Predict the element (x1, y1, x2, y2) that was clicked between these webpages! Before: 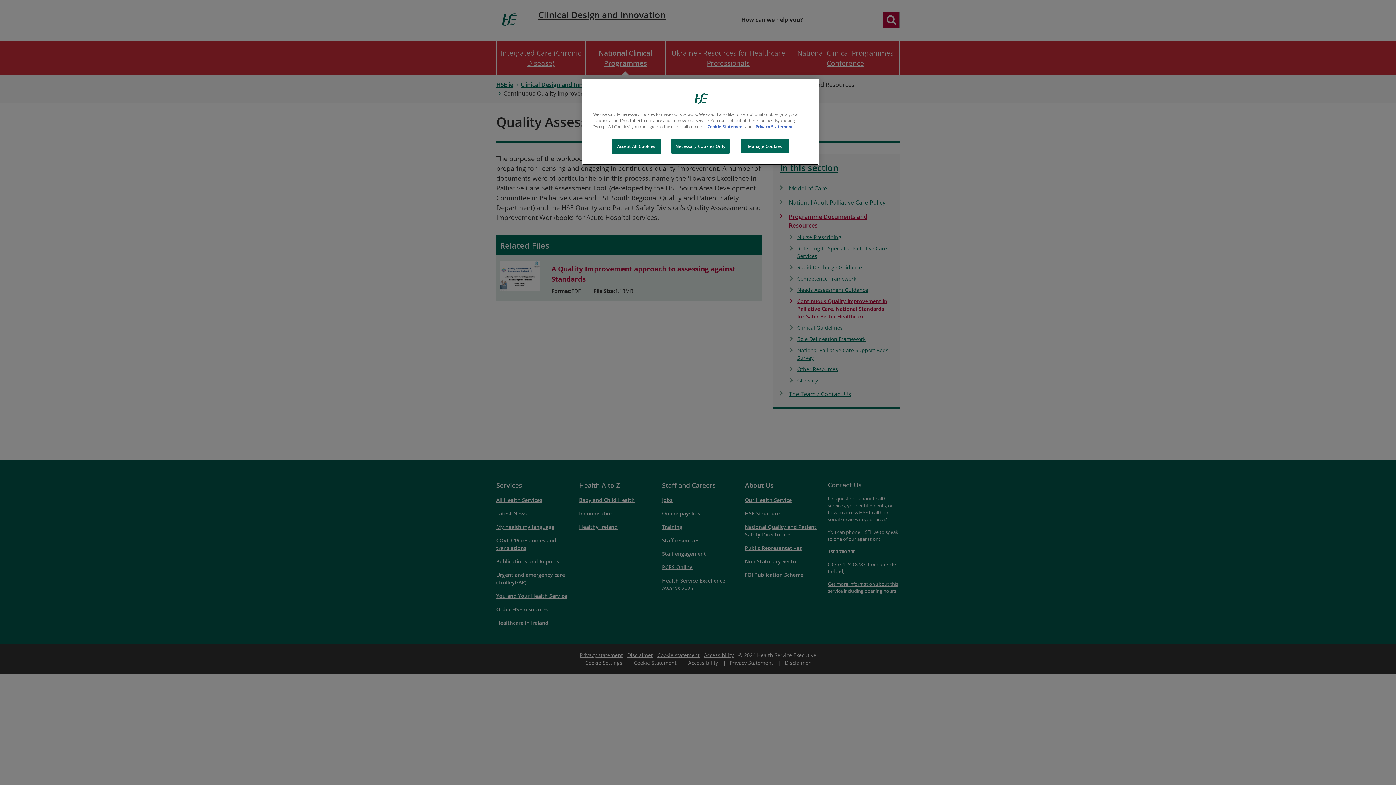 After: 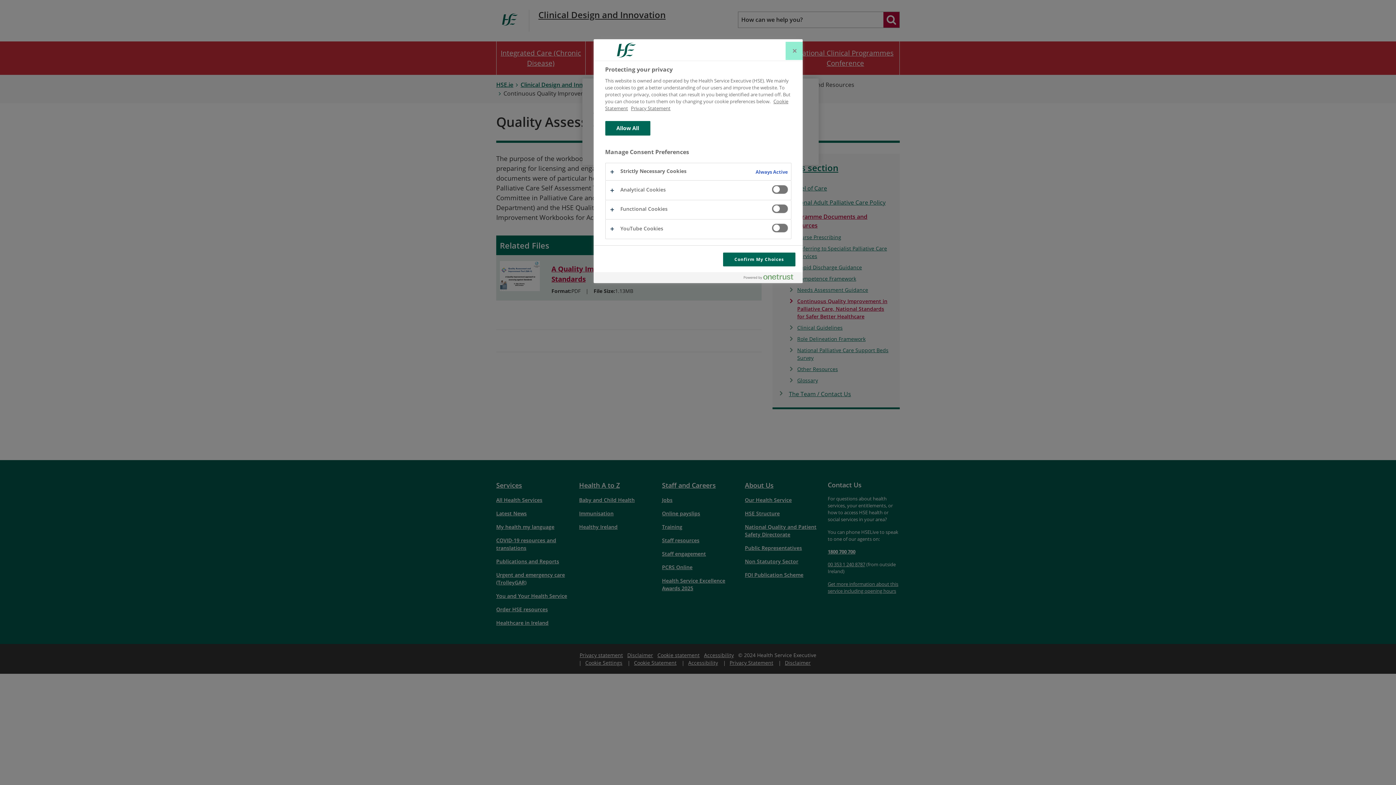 Action: label: Manage Cookies bbox: (740, 138, 789, 153)